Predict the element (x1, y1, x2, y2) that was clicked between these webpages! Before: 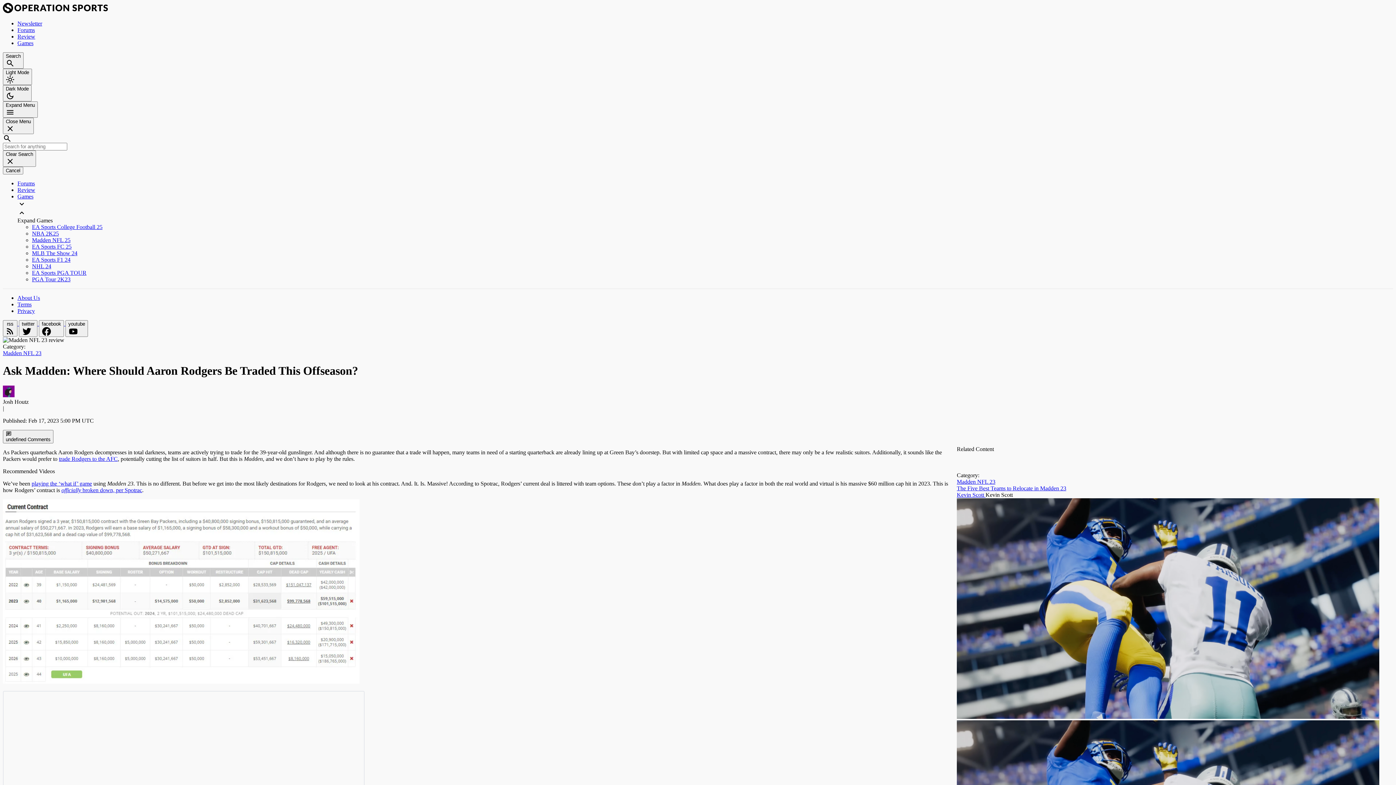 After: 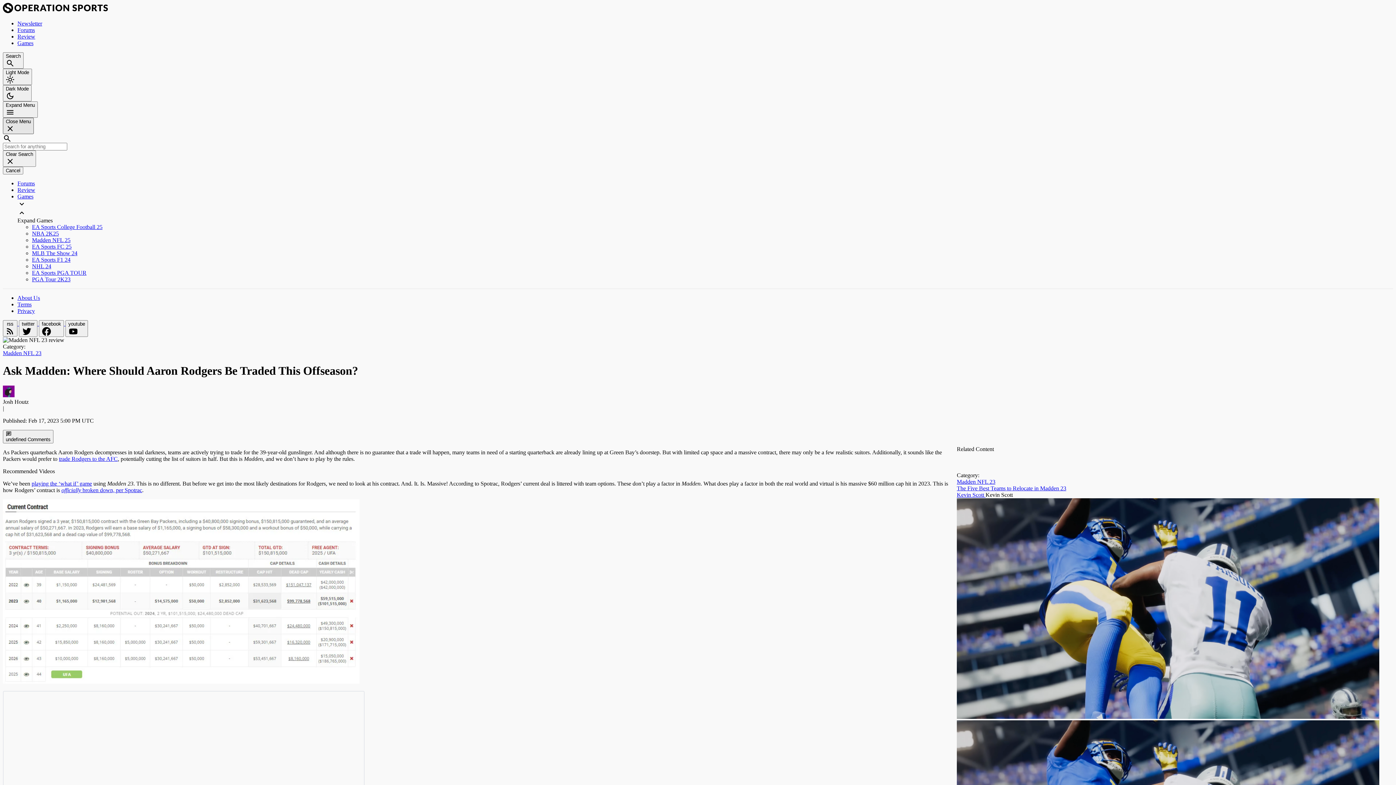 Action: bbox: (2, 117, 33, 134) label: Close Menu